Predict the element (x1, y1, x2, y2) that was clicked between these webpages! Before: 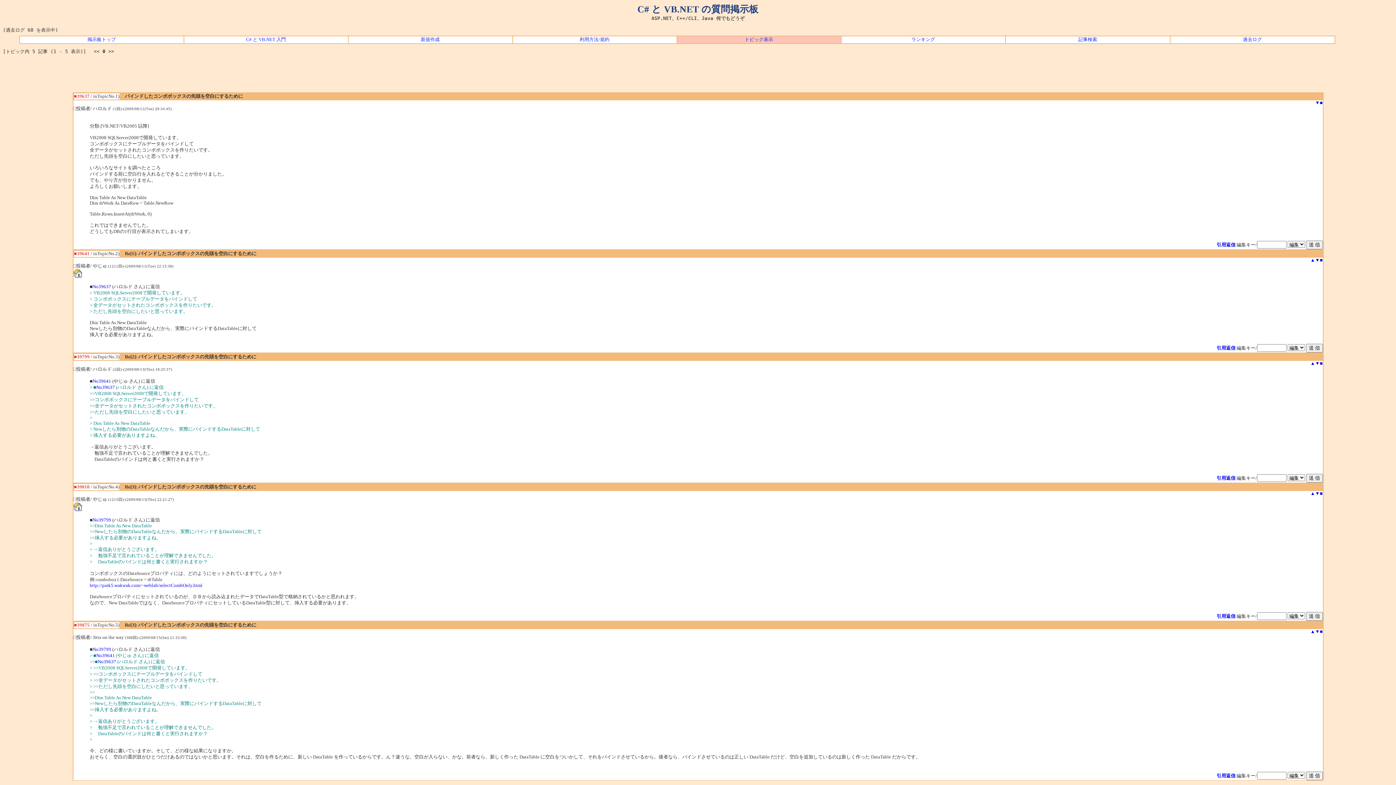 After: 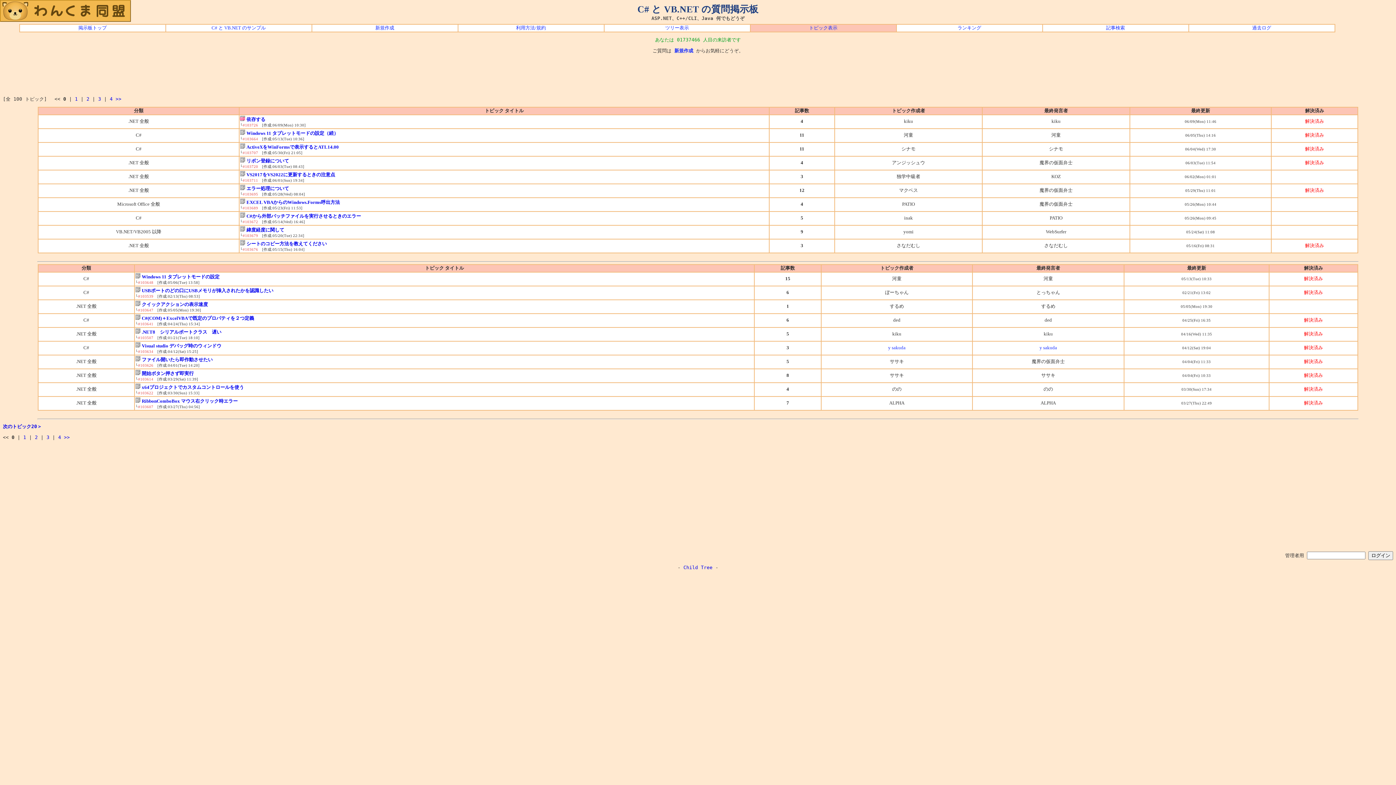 Action: label: 掲示板トップ bbox: (20, 36, 183, 43)